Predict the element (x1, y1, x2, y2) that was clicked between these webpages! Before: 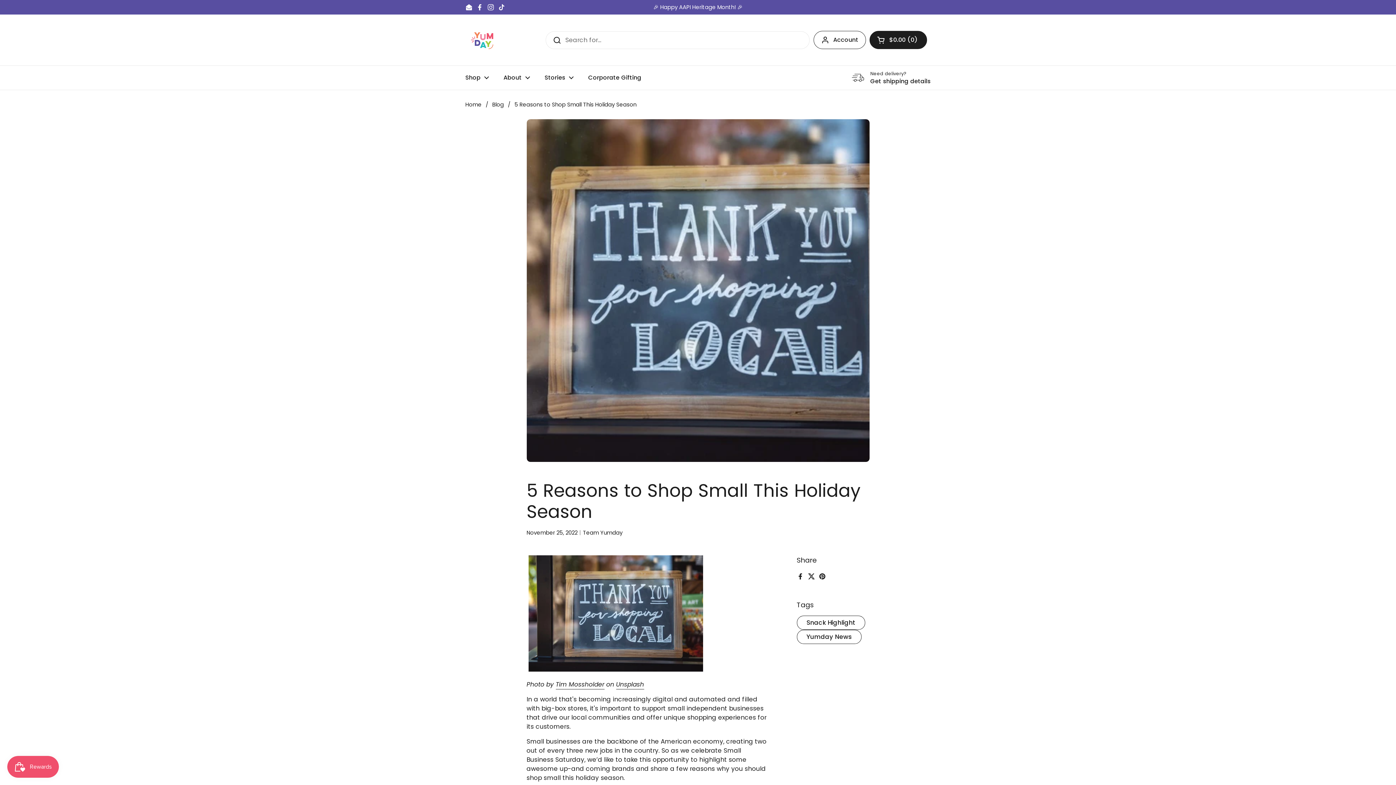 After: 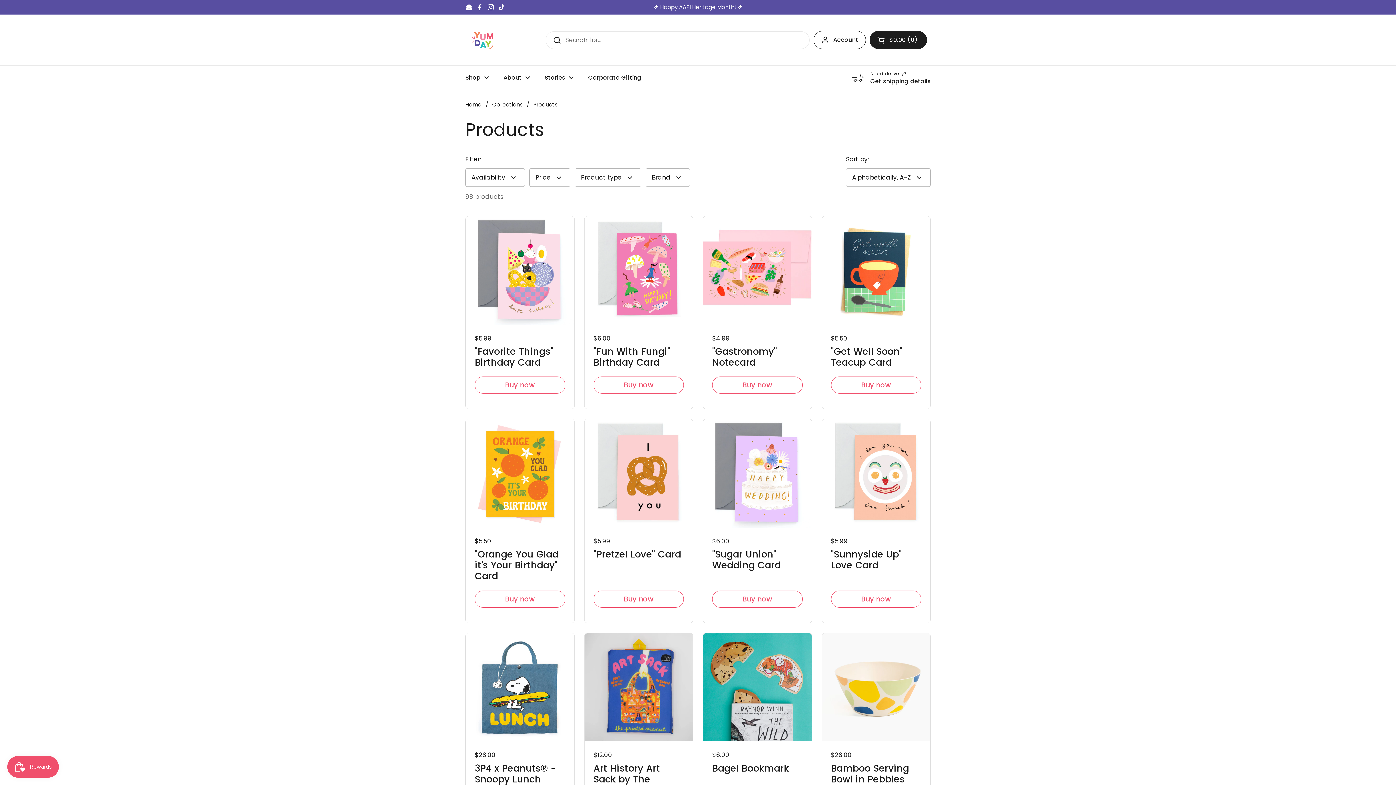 Action: label: Shop bbox: (458, 69, 496, 86)